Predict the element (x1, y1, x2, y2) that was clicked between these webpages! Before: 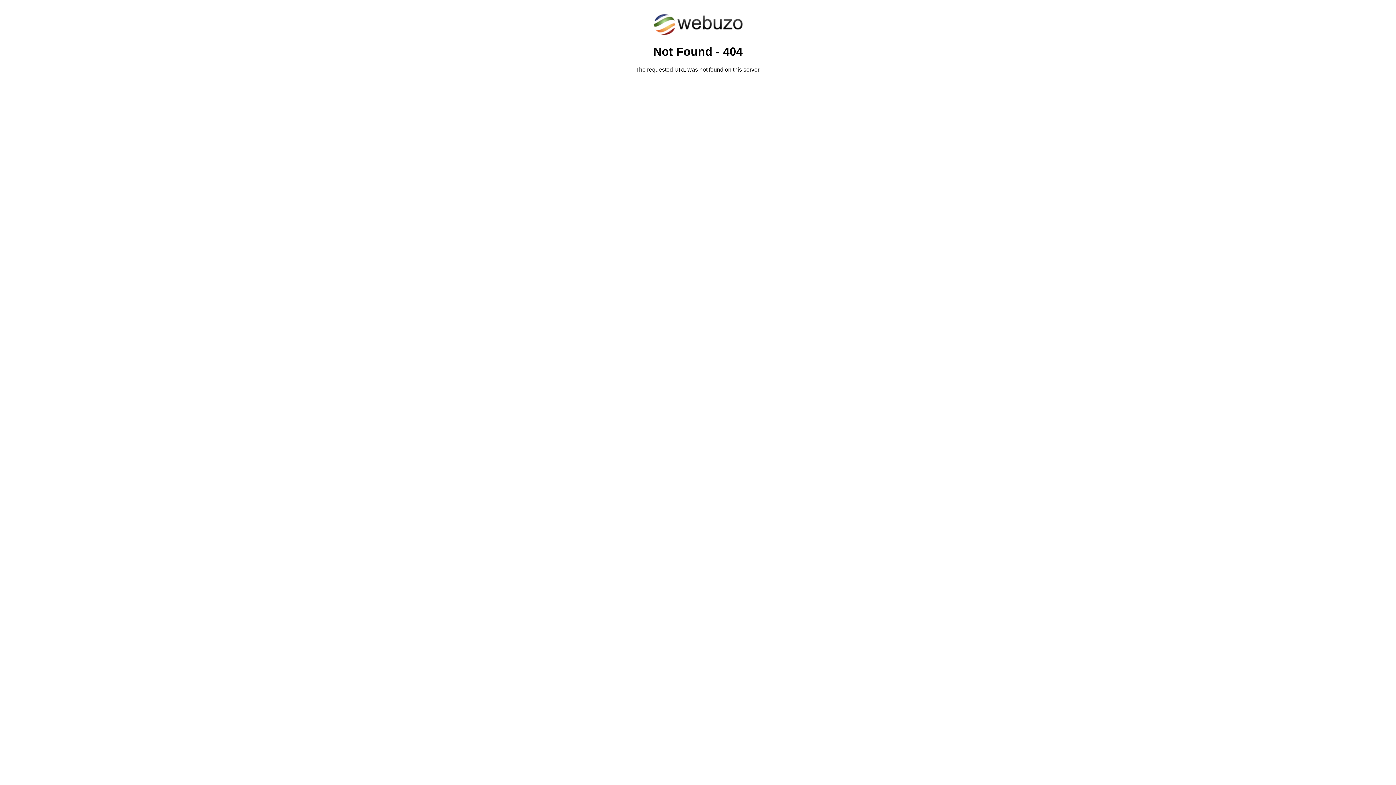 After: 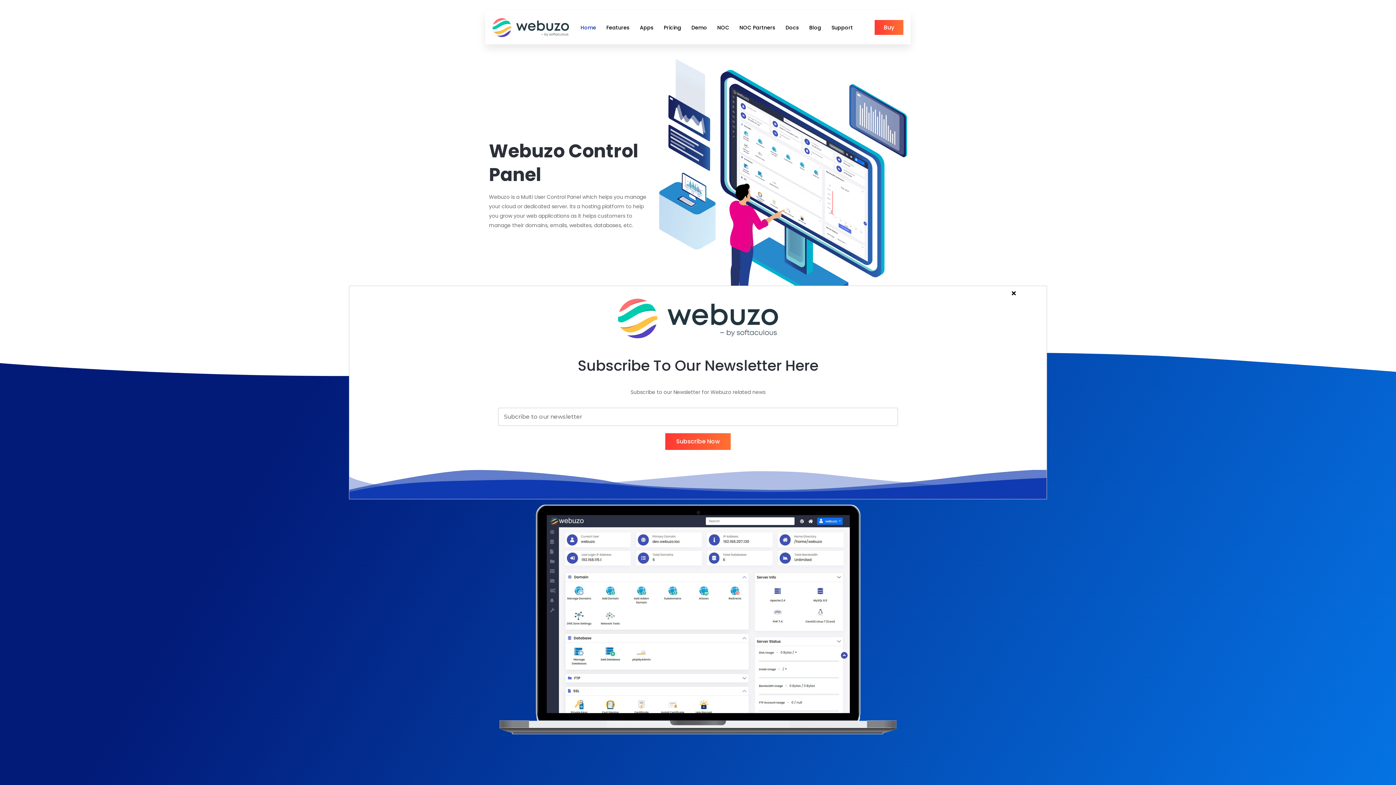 Action: bbox: (652, 30, 743, 37)